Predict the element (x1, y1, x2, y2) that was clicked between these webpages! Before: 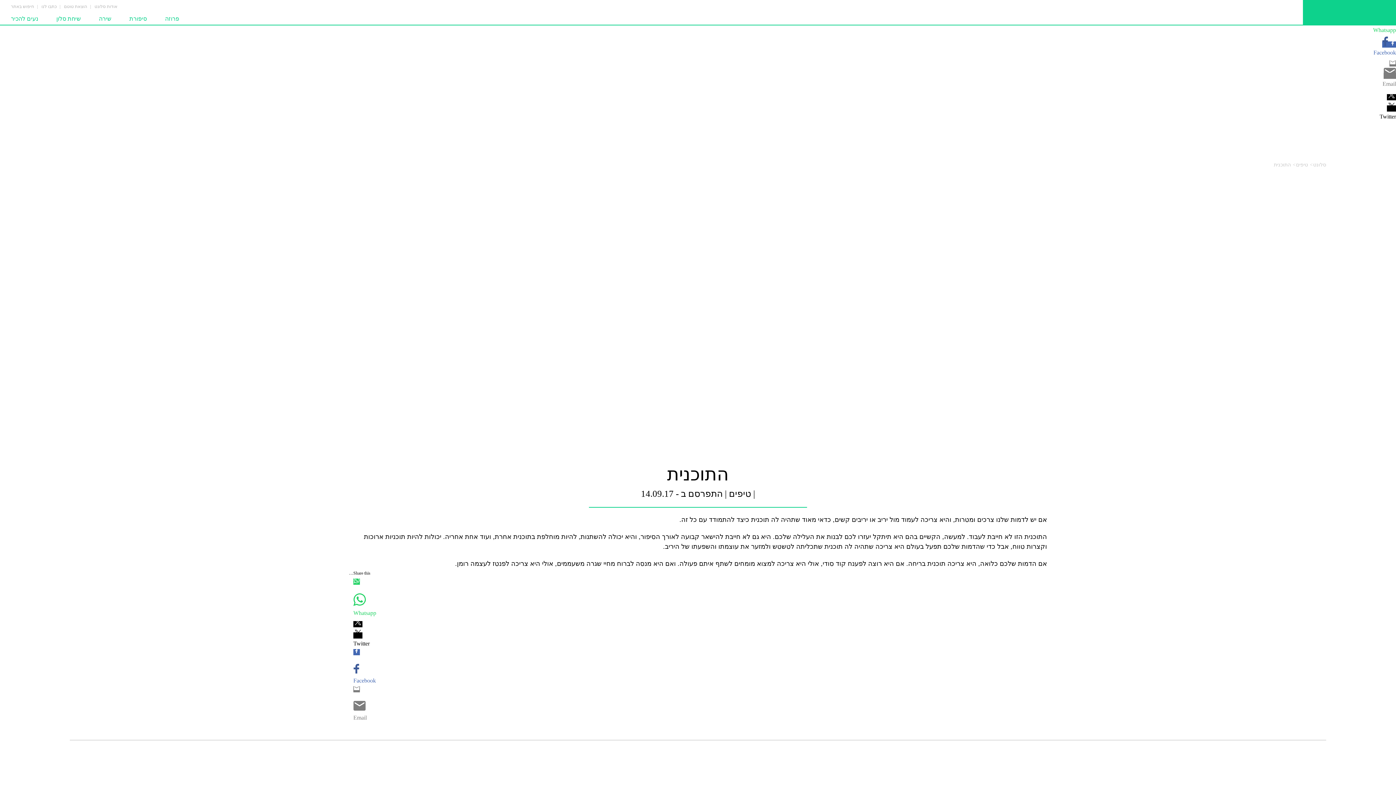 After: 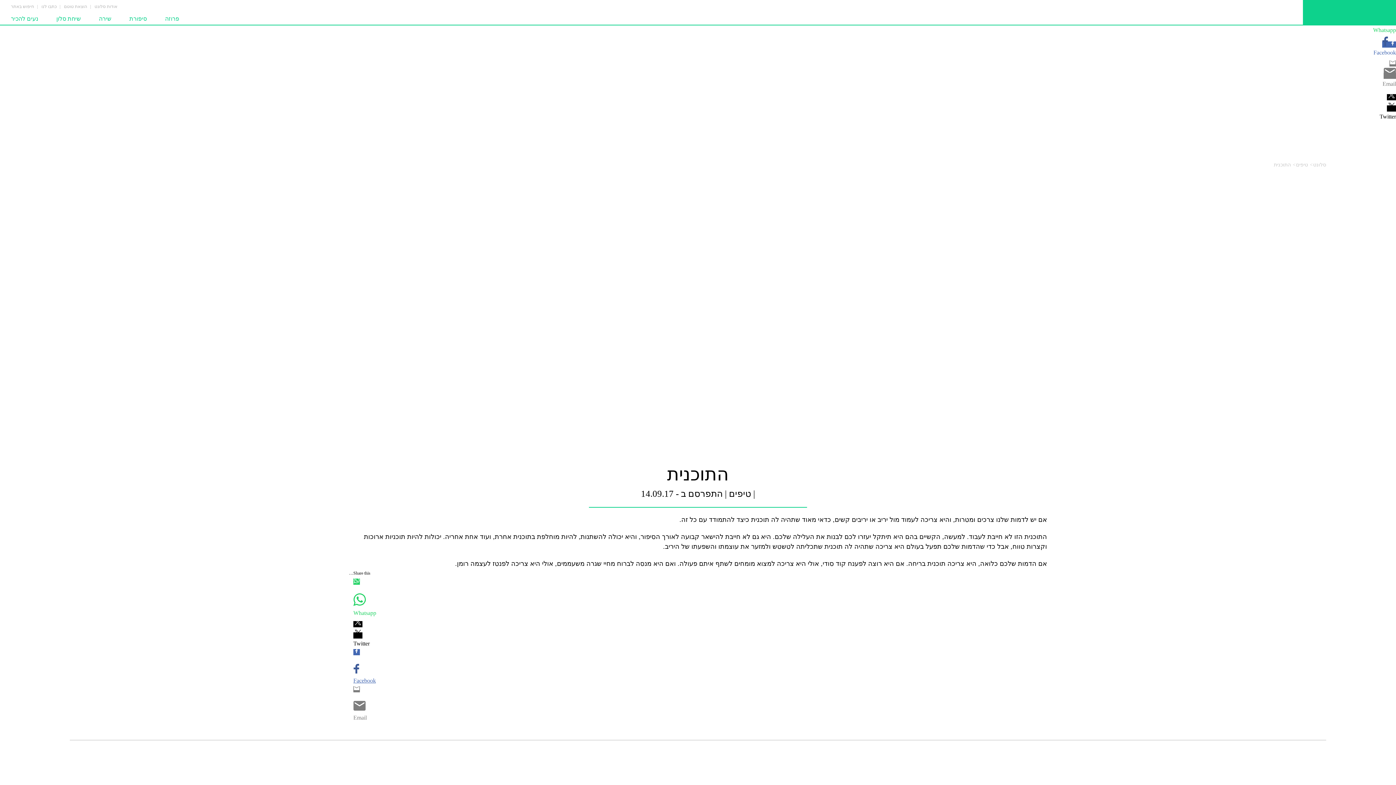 Action: bbox: (353, 649, 360, 655) label: 


Facebook